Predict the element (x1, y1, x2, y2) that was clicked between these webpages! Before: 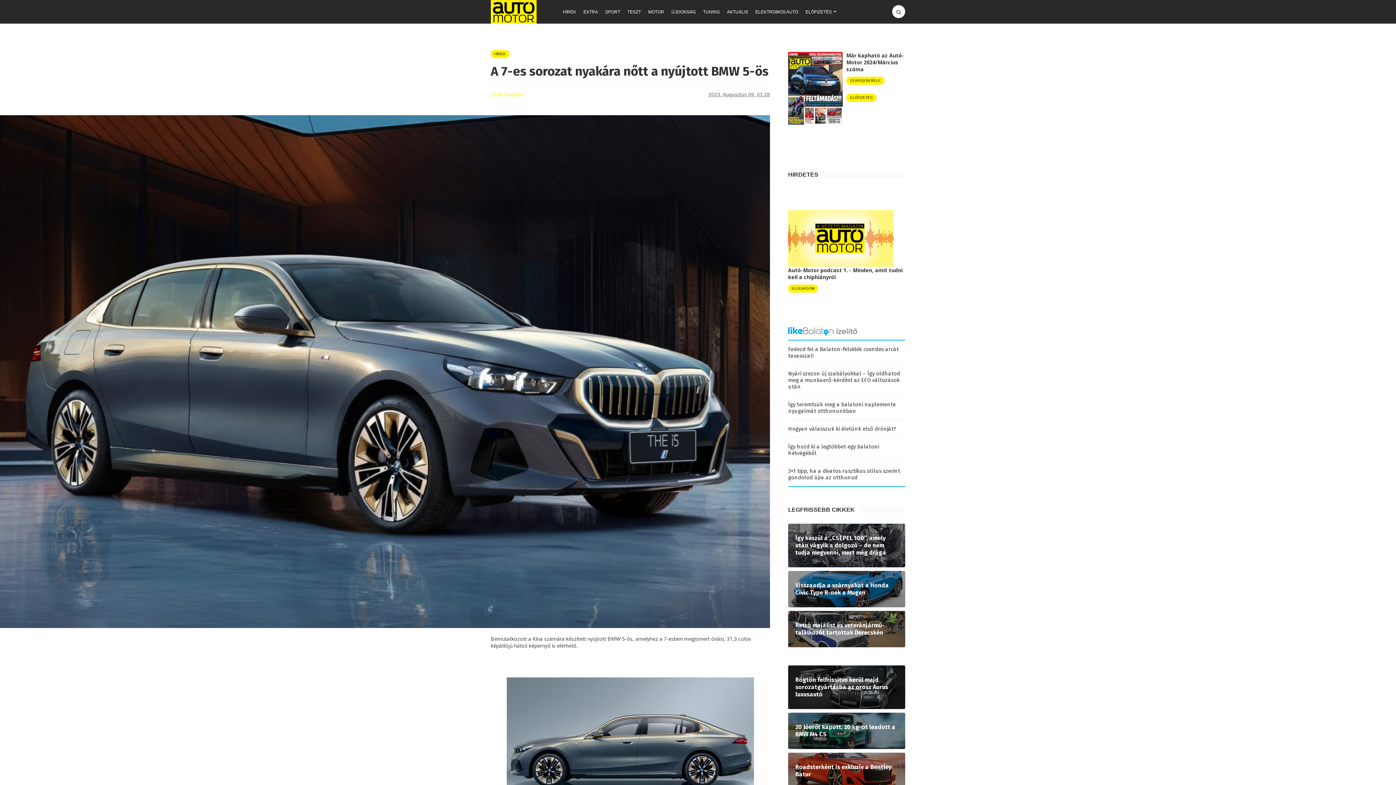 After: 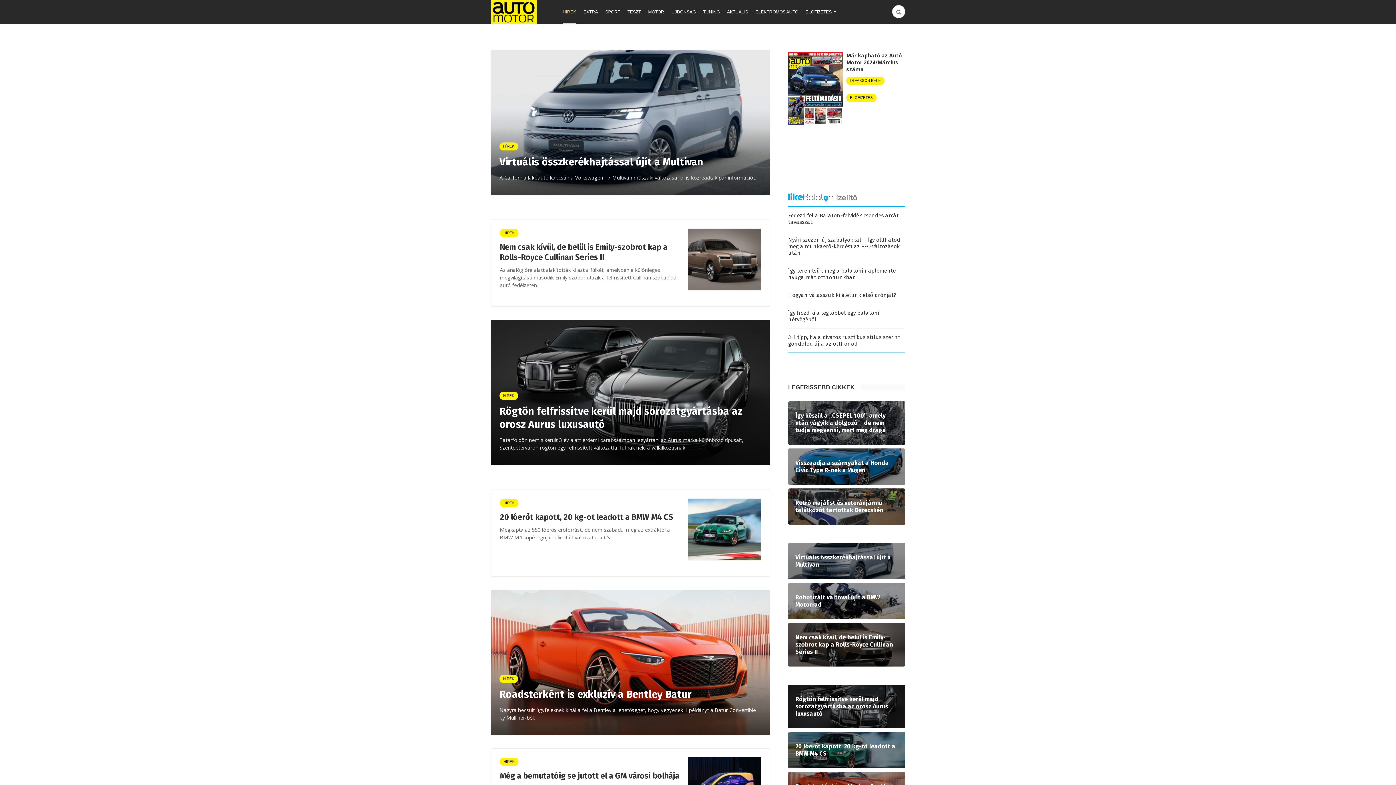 Action: label: HÍREK bbox: (490, 50, 509, 58)